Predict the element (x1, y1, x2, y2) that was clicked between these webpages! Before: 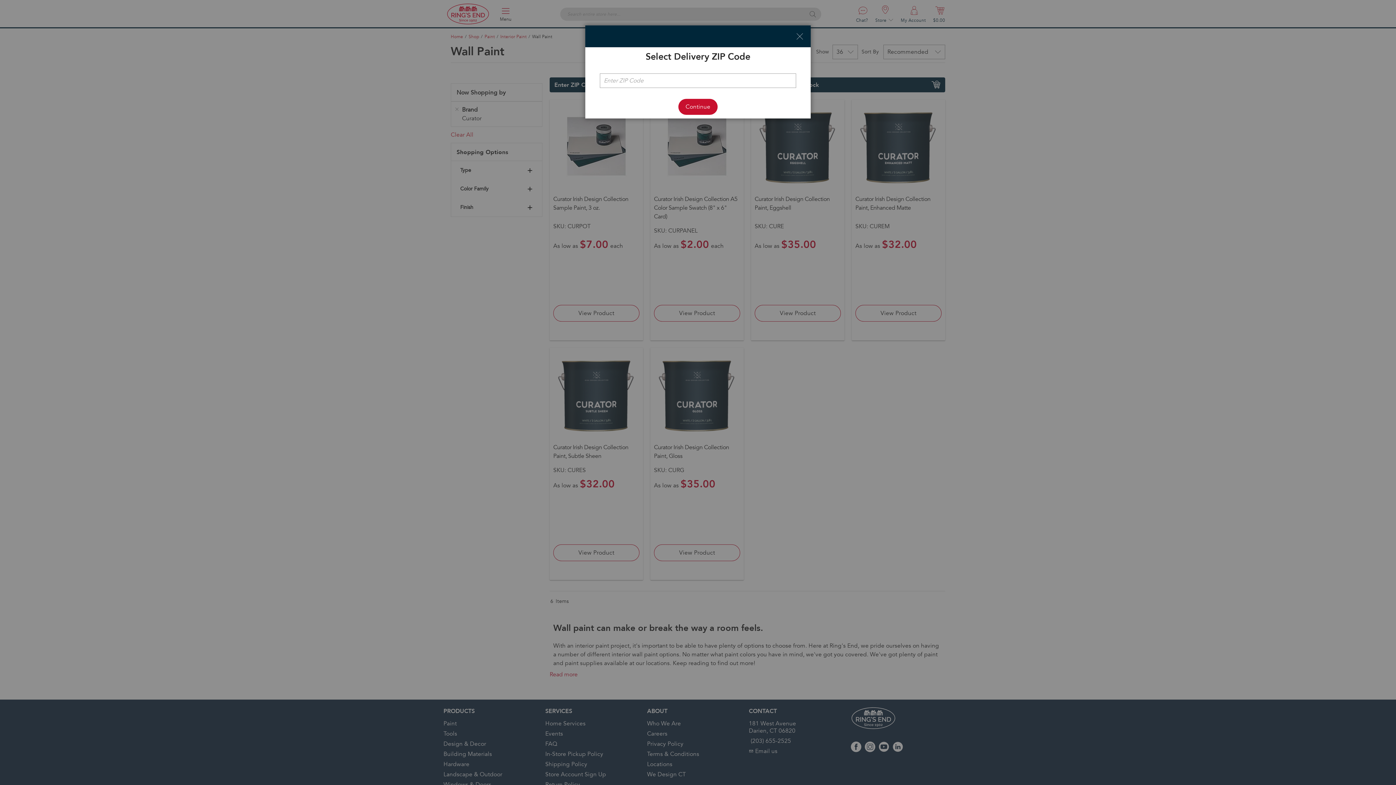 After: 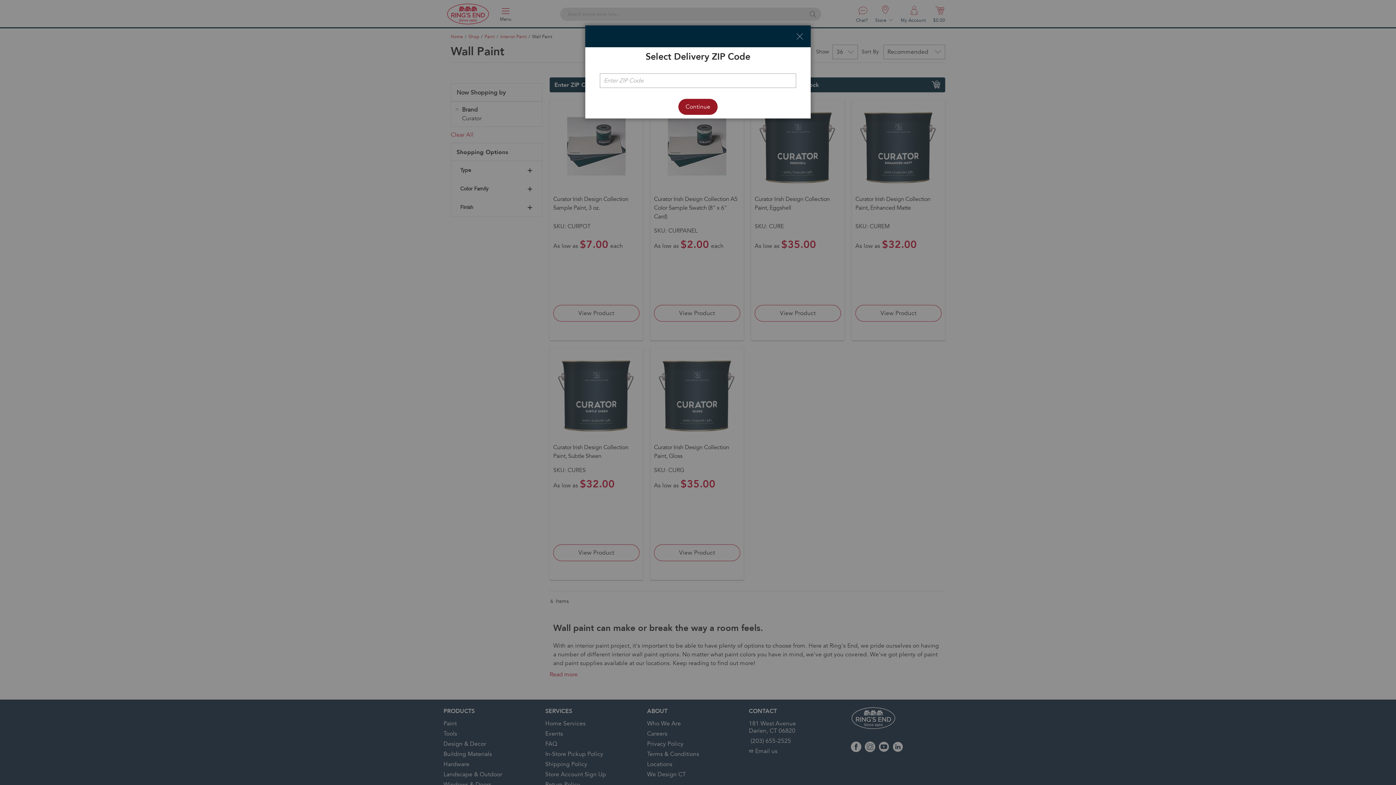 Action: bbox: (678, 98, 717, 114) label: Continue